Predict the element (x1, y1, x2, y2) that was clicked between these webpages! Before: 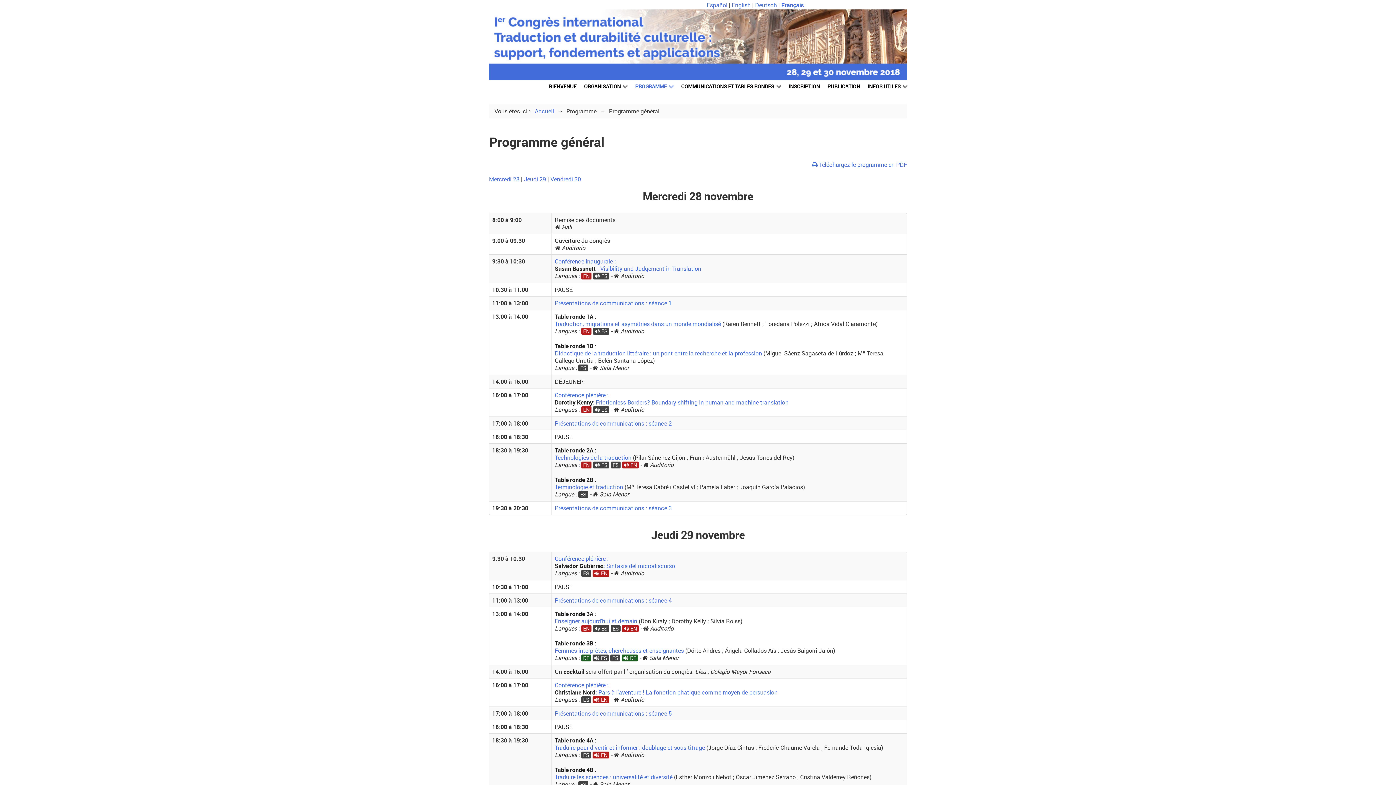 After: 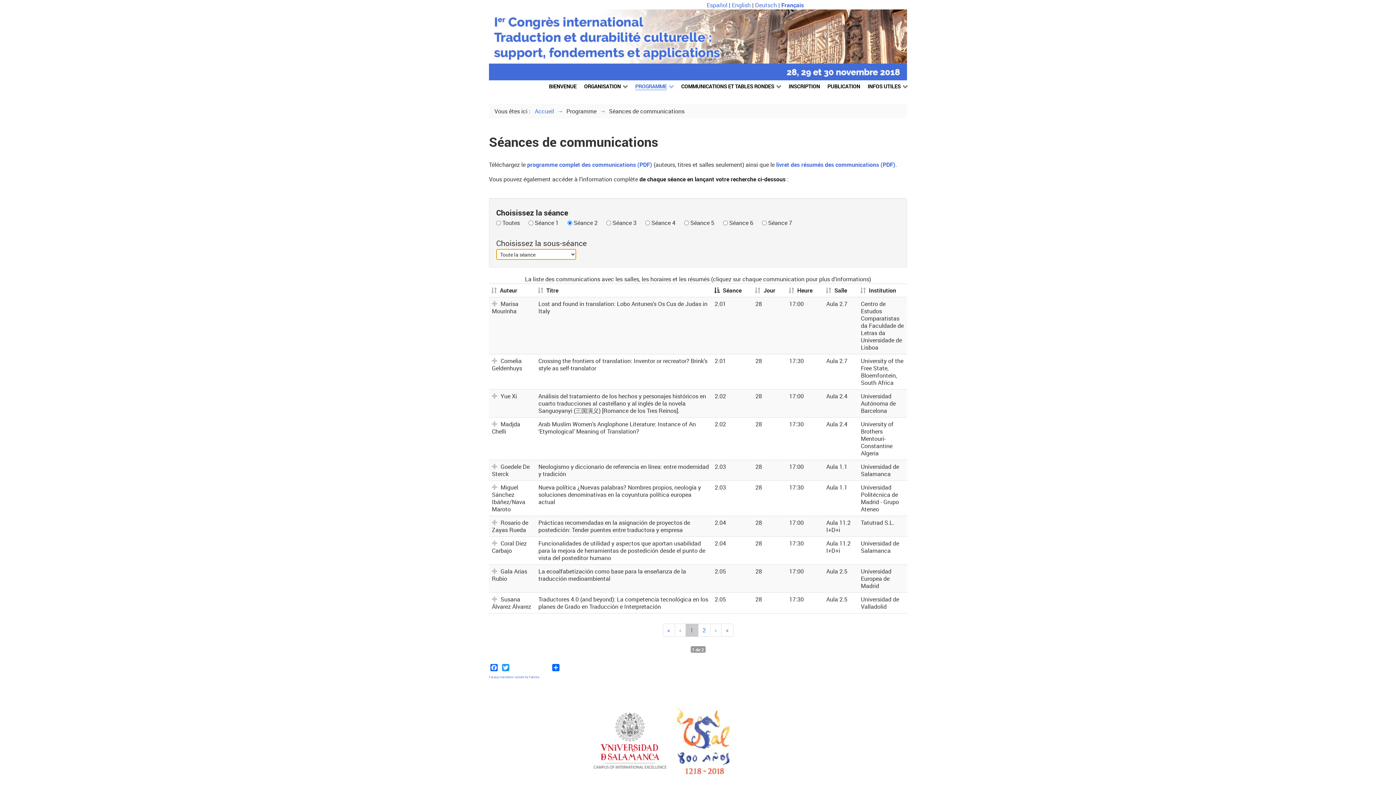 Action: bbox: (554, 419, 672, 427) label: Présentations de communications : séance 2